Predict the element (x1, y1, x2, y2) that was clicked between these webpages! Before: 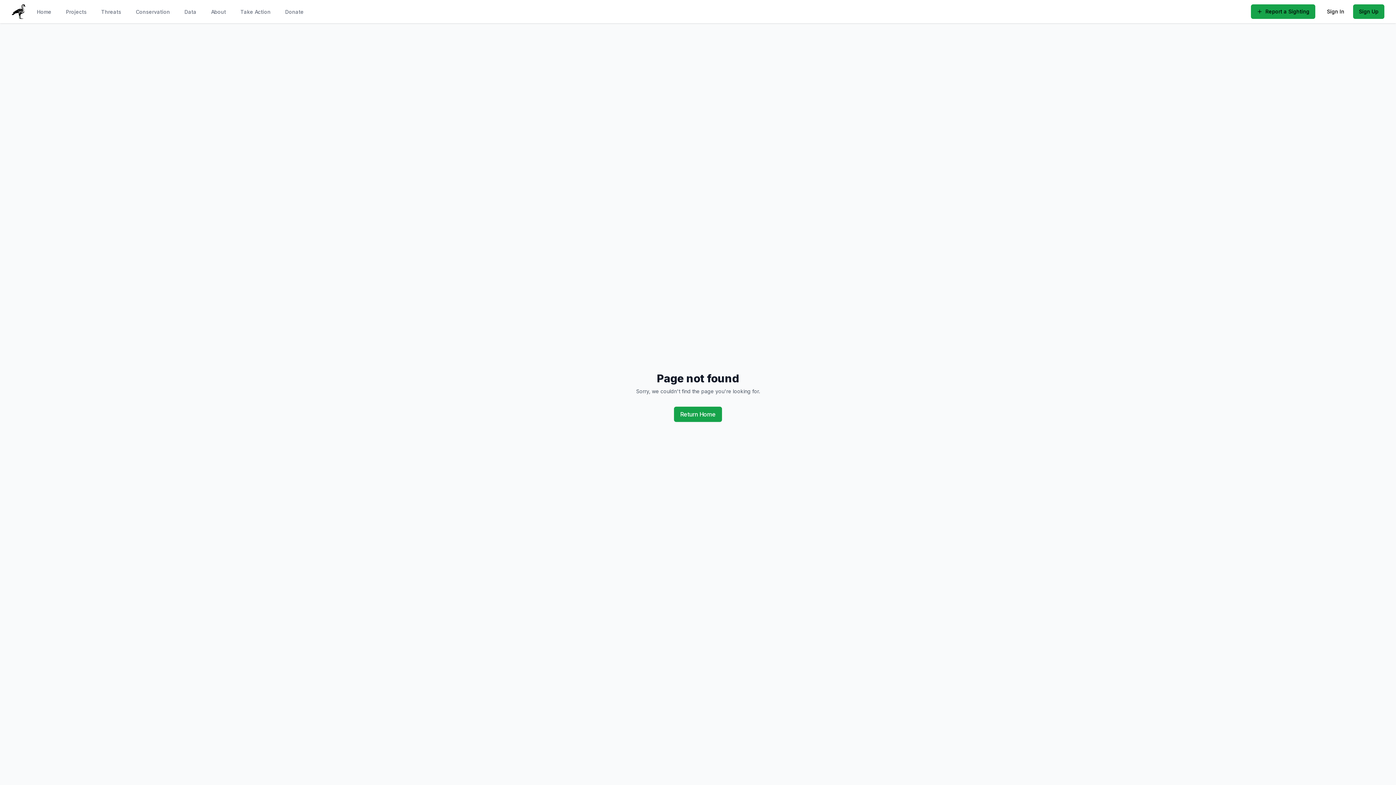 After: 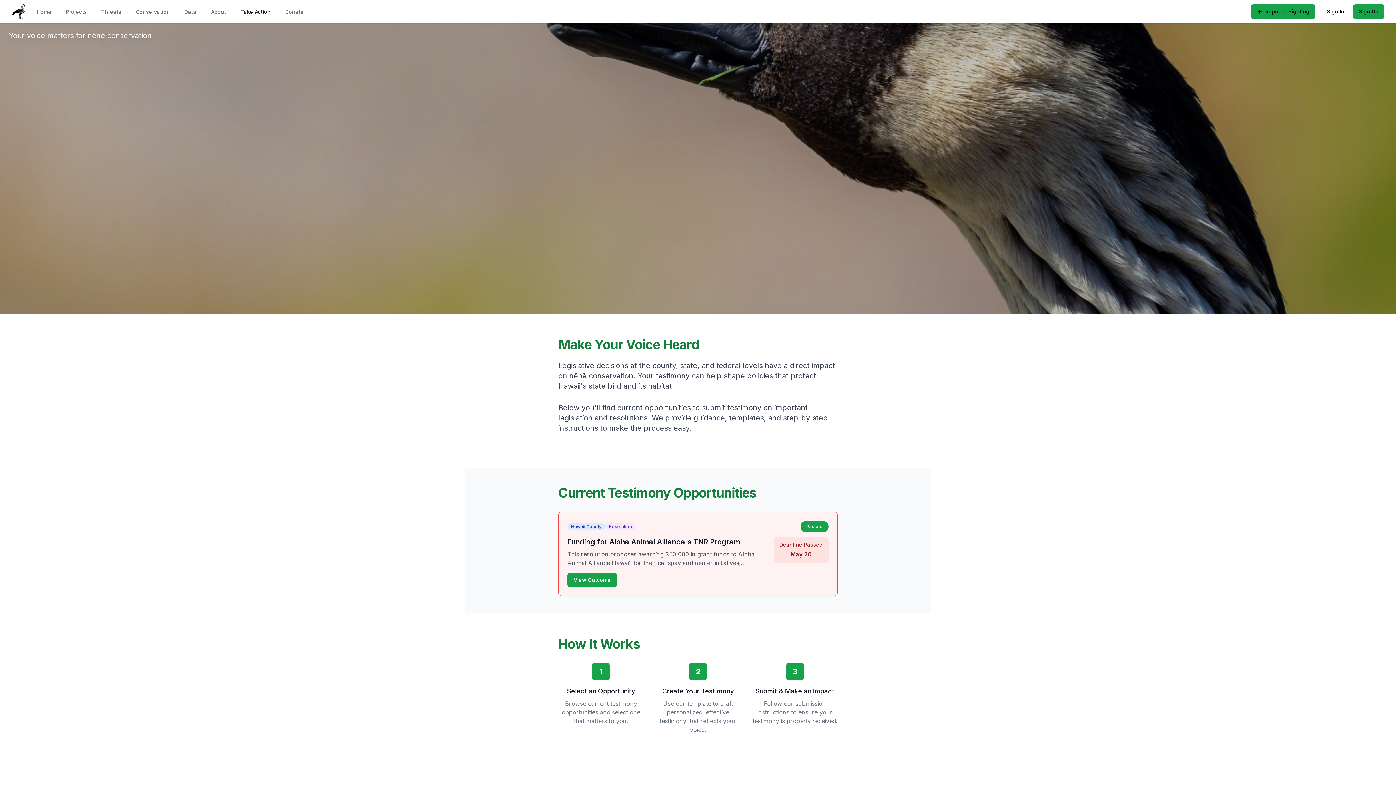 Action: bbox: (237, 0, 273, 23) label: Take Action